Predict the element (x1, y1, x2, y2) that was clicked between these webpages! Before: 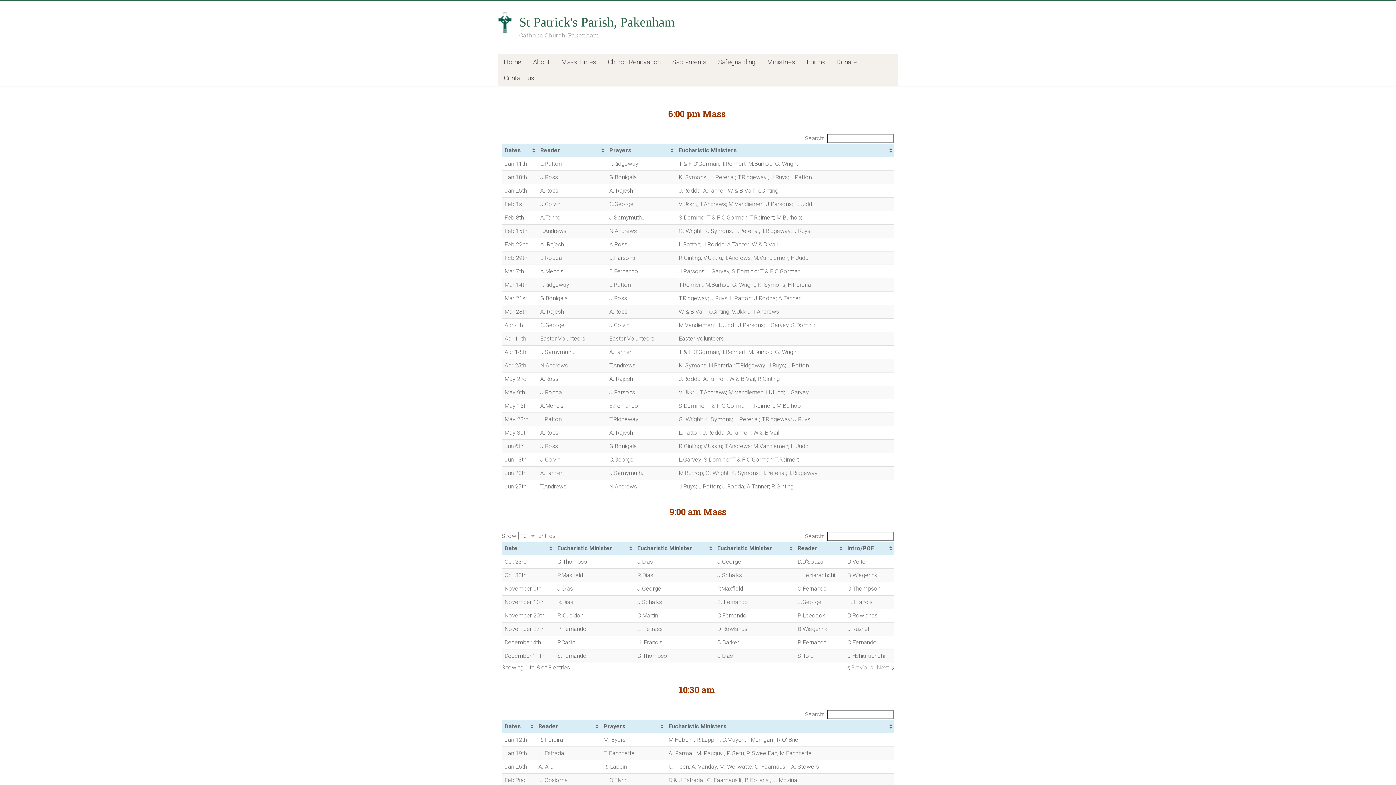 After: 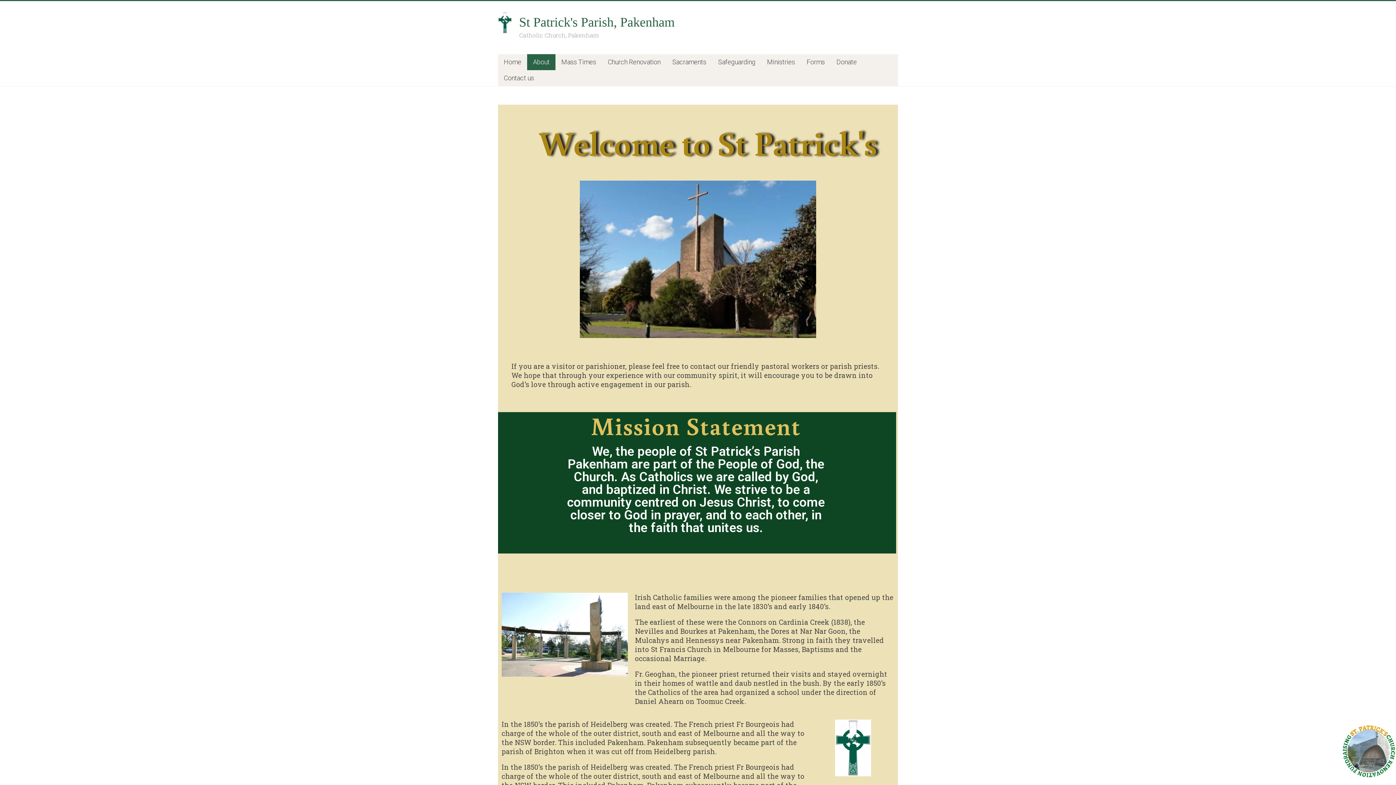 Action: label: About bbox: (527, 54, 555, 70)